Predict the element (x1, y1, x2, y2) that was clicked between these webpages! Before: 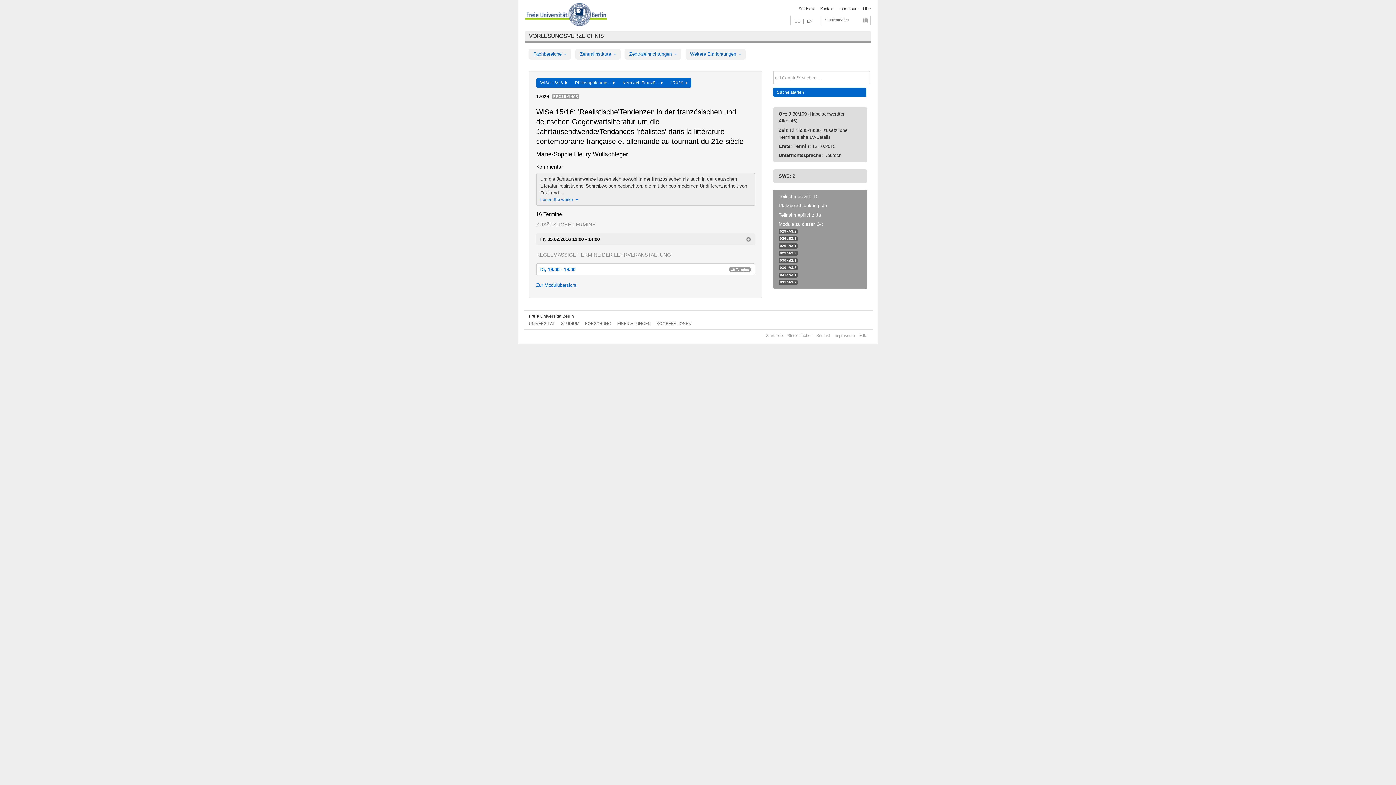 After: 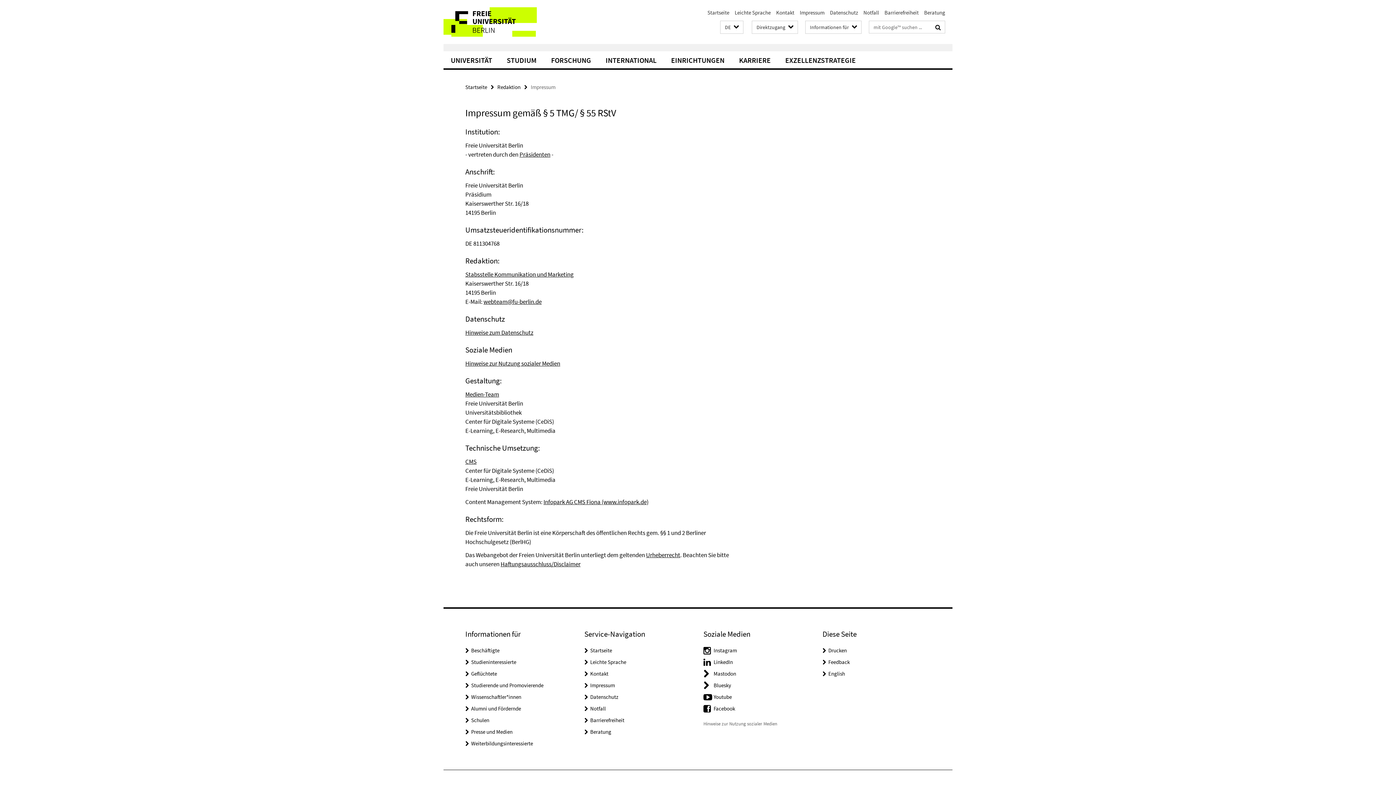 Action: bbox: (834, 333, 854, 337) label: Impressum